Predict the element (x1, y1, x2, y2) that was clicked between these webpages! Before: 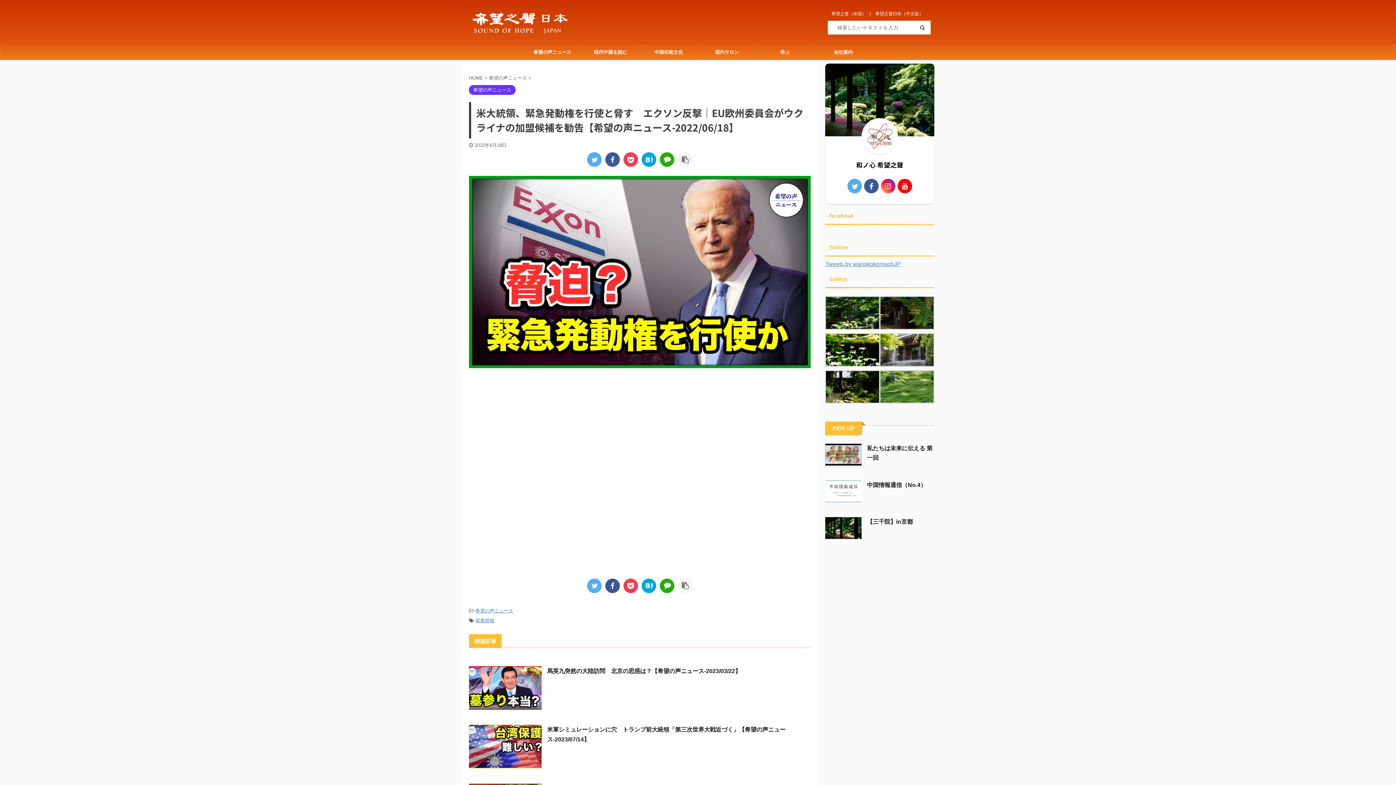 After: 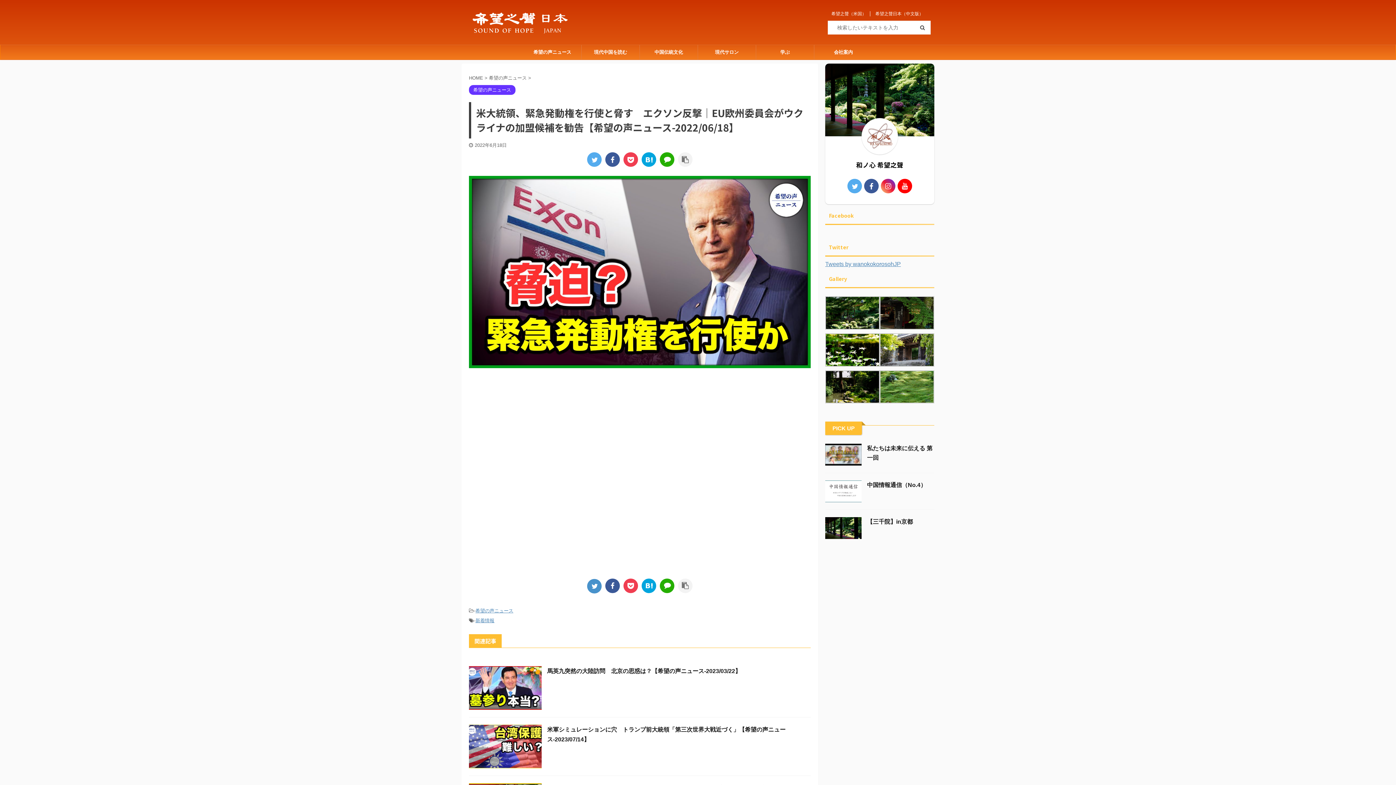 Action: bbox: (587, 578, 601, 593)